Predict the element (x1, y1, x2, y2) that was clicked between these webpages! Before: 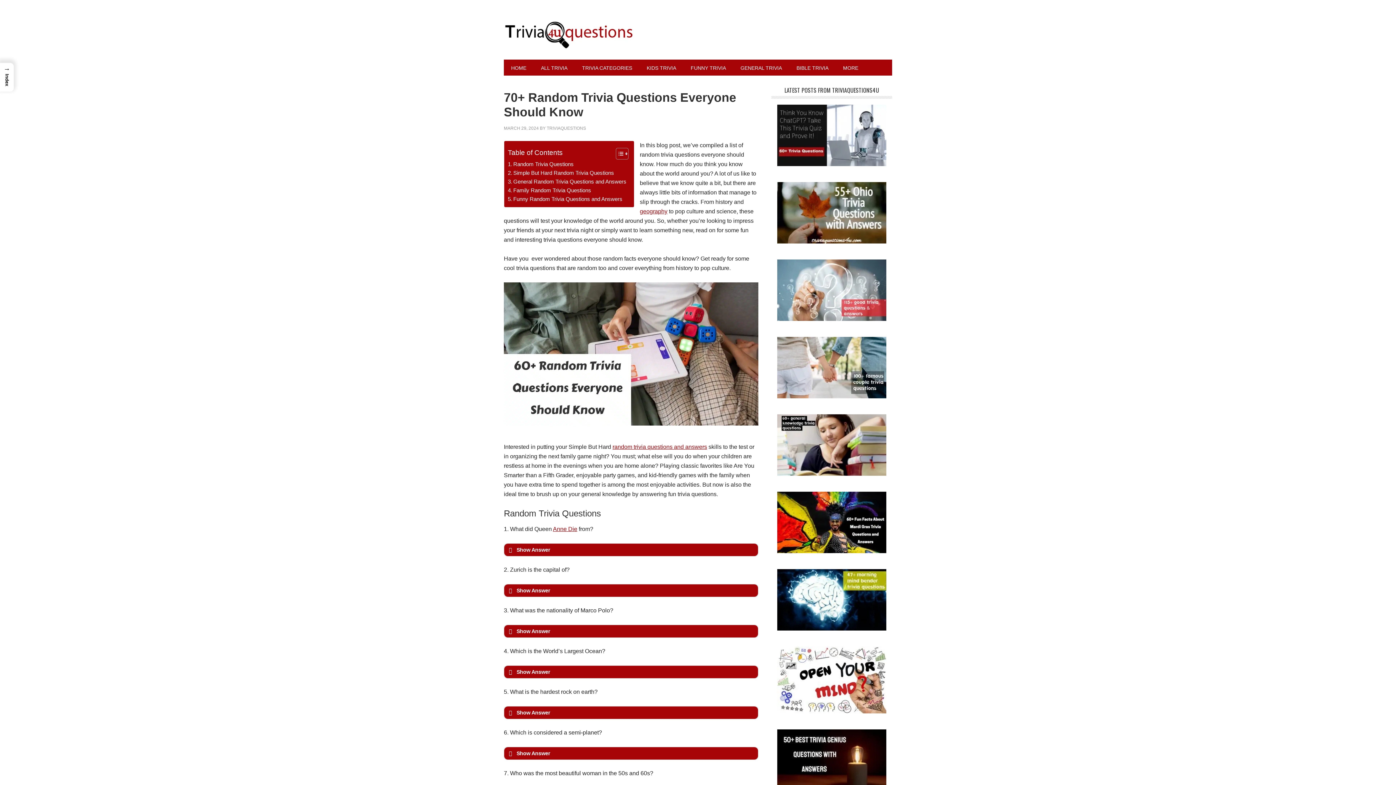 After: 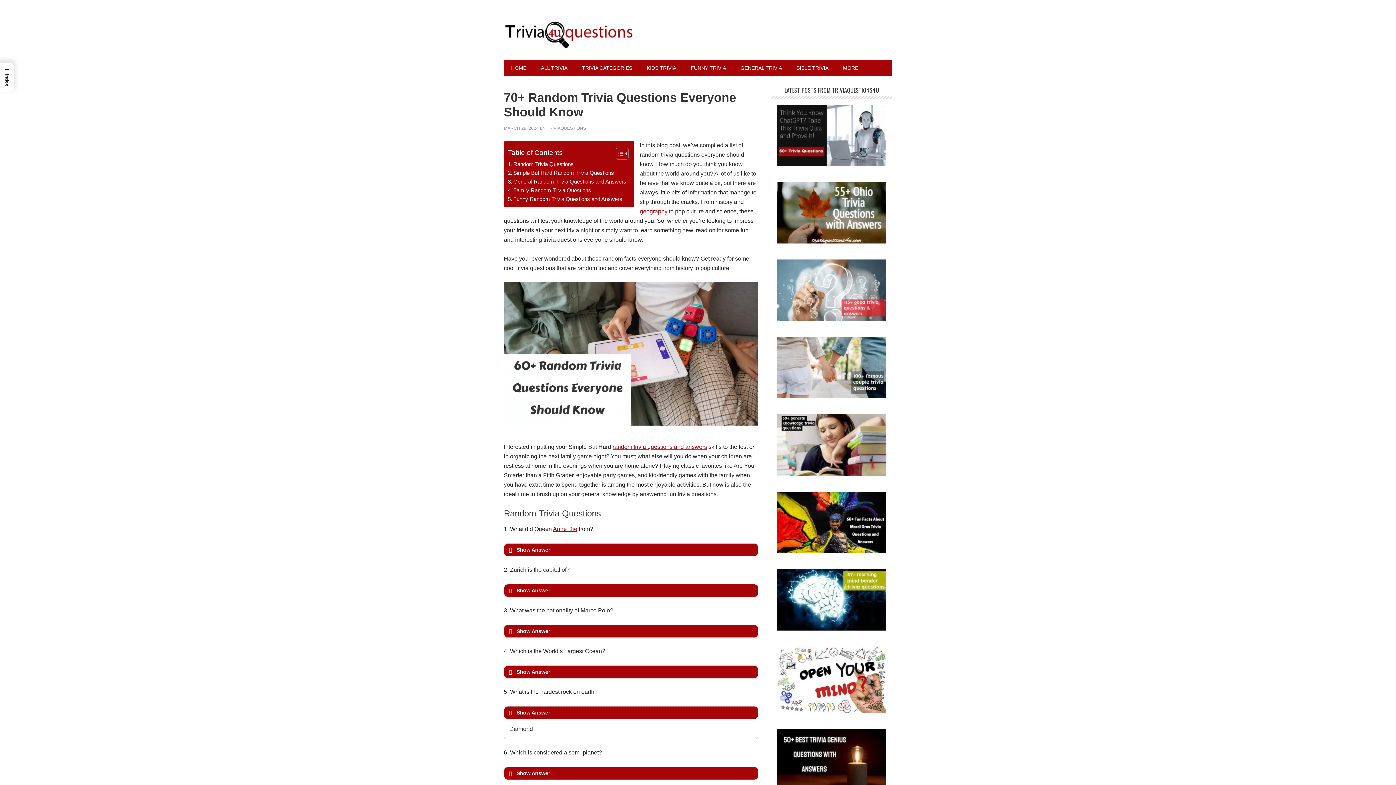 Action: label: Show Answer bbox: (504, 706, 758, 719)